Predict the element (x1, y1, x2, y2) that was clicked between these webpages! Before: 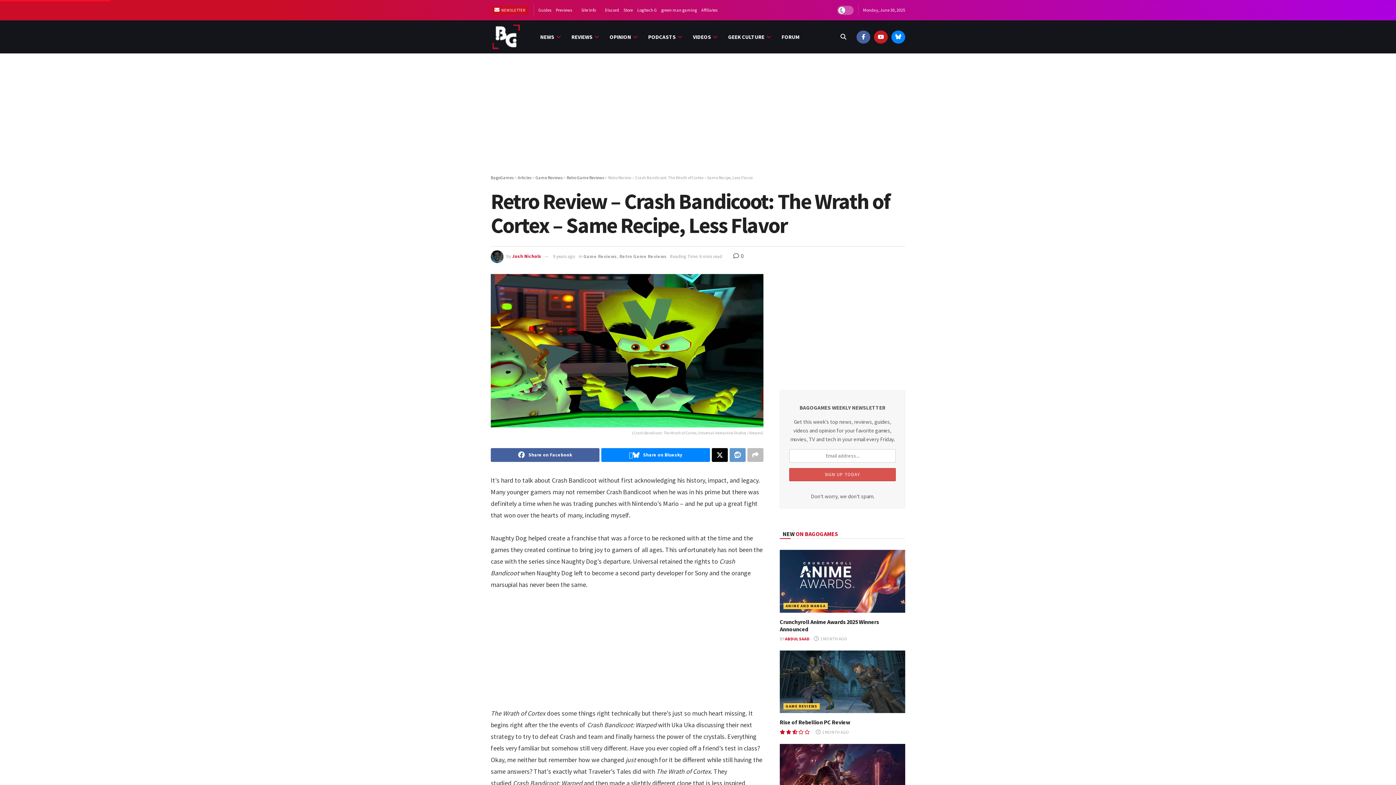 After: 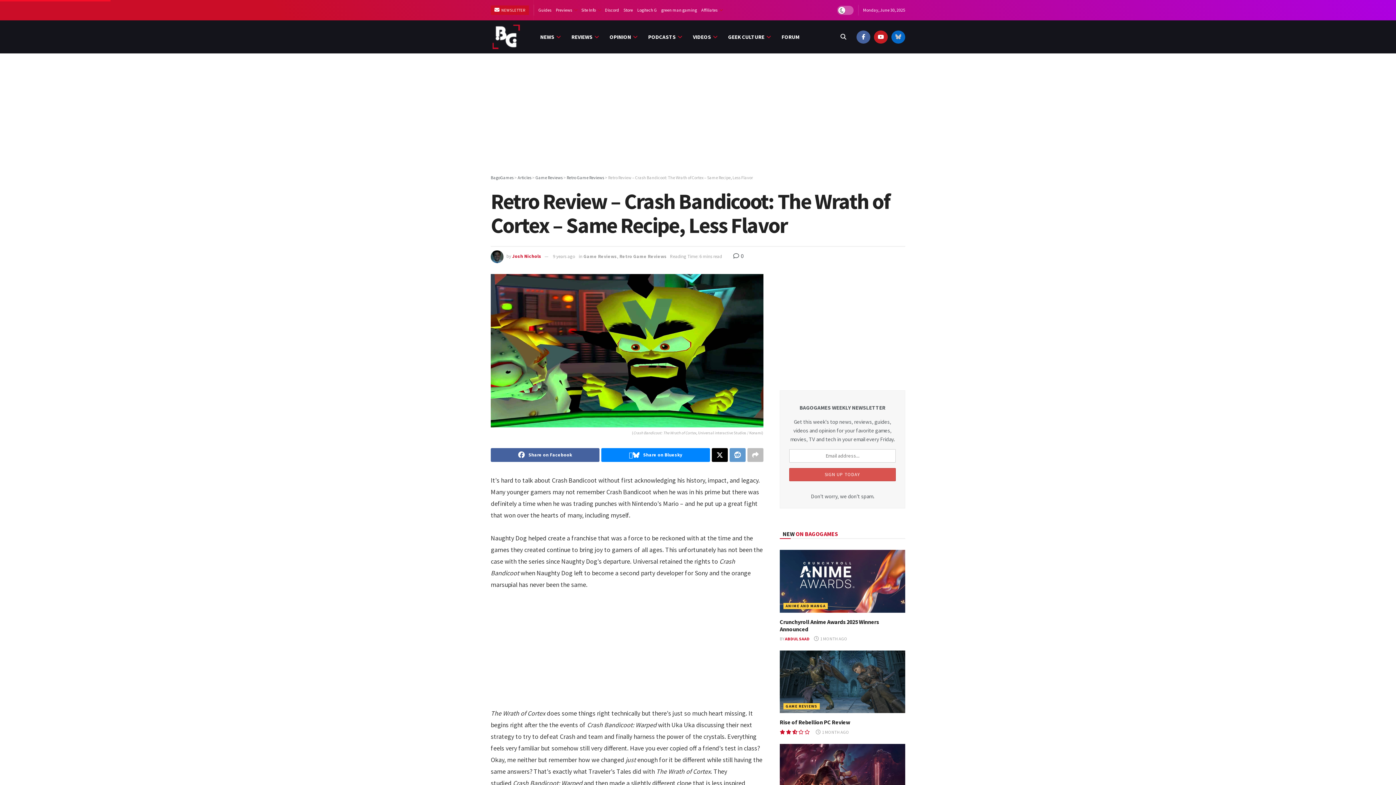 Action: label: Find us on Bluesky bbox: (891, 20, 905, 53)